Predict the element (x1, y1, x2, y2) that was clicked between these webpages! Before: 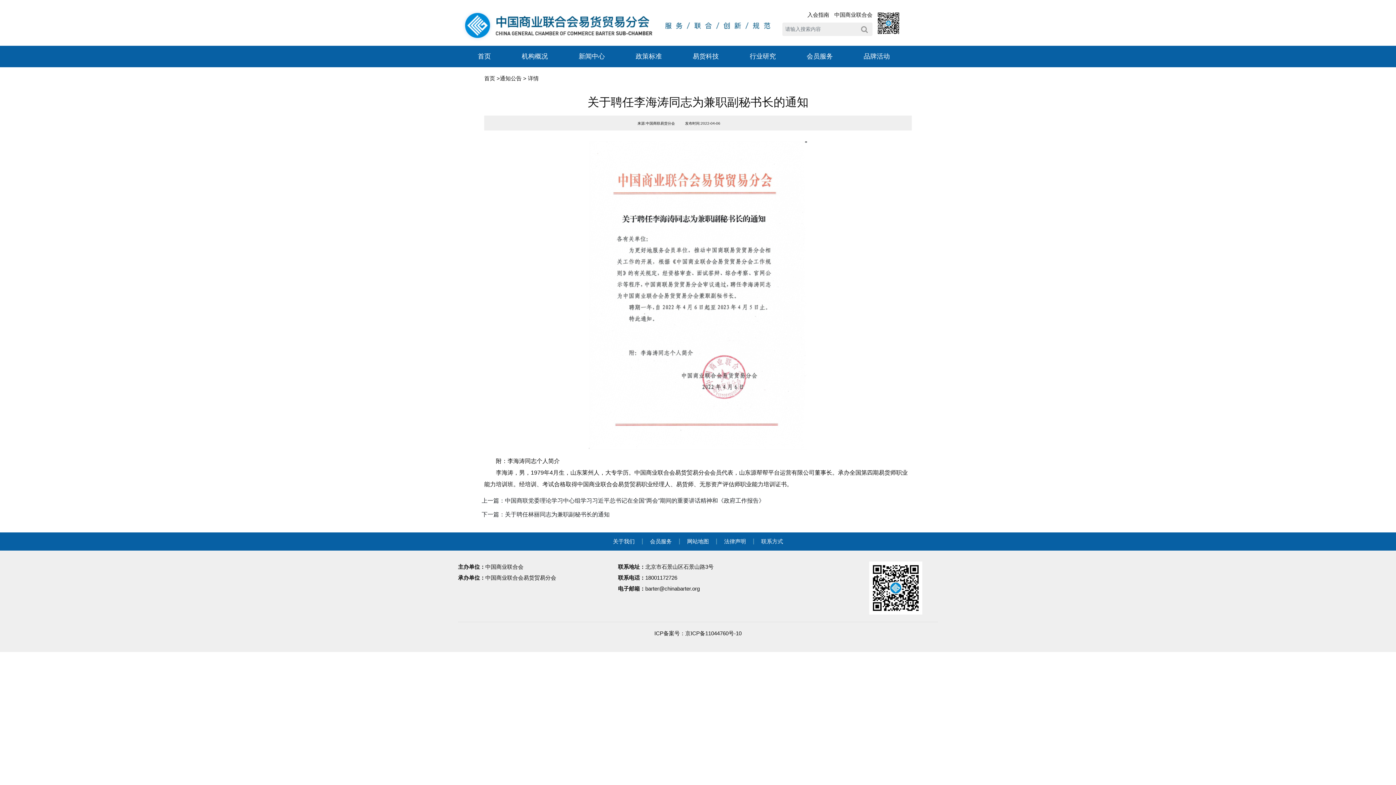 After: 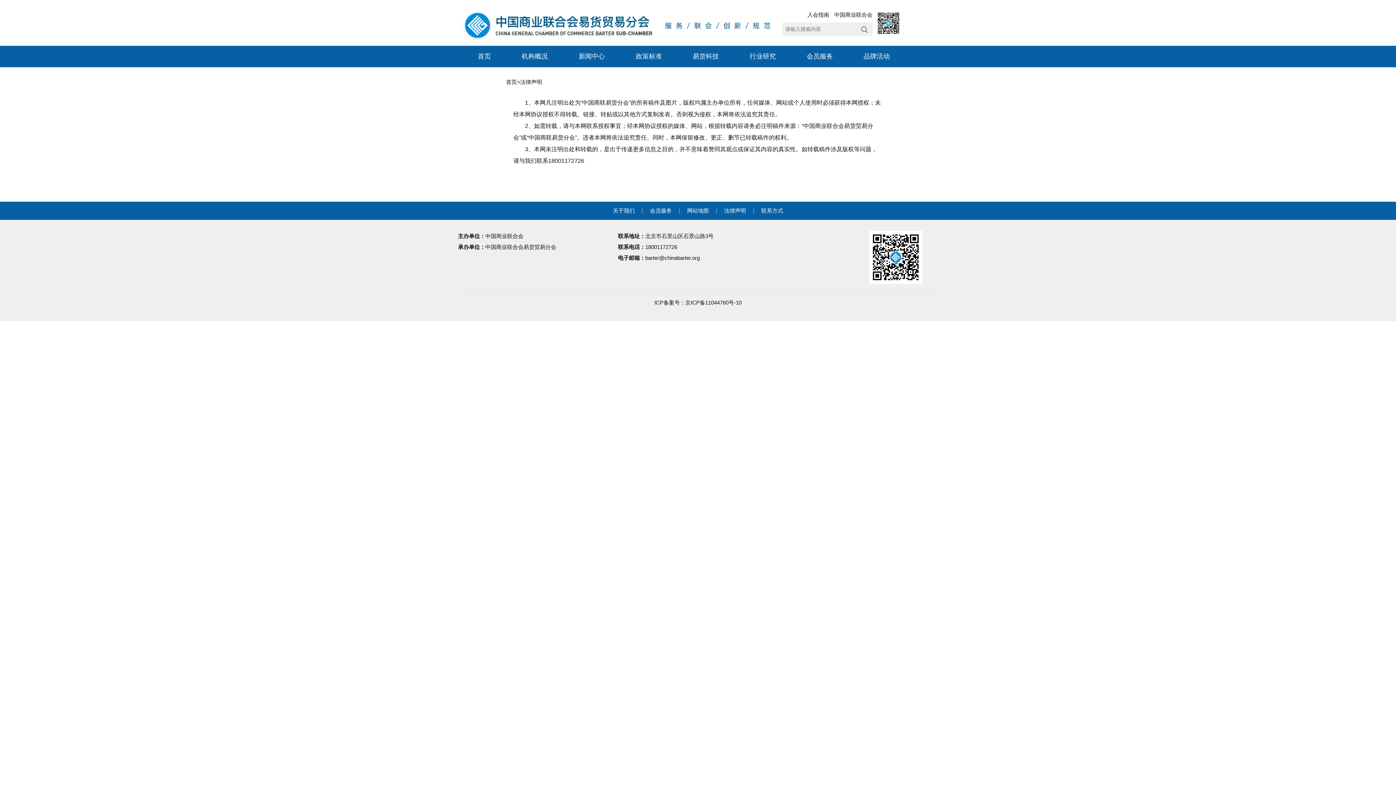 Action: label: 法律声明 bbox: (724, 538, 746, 544)